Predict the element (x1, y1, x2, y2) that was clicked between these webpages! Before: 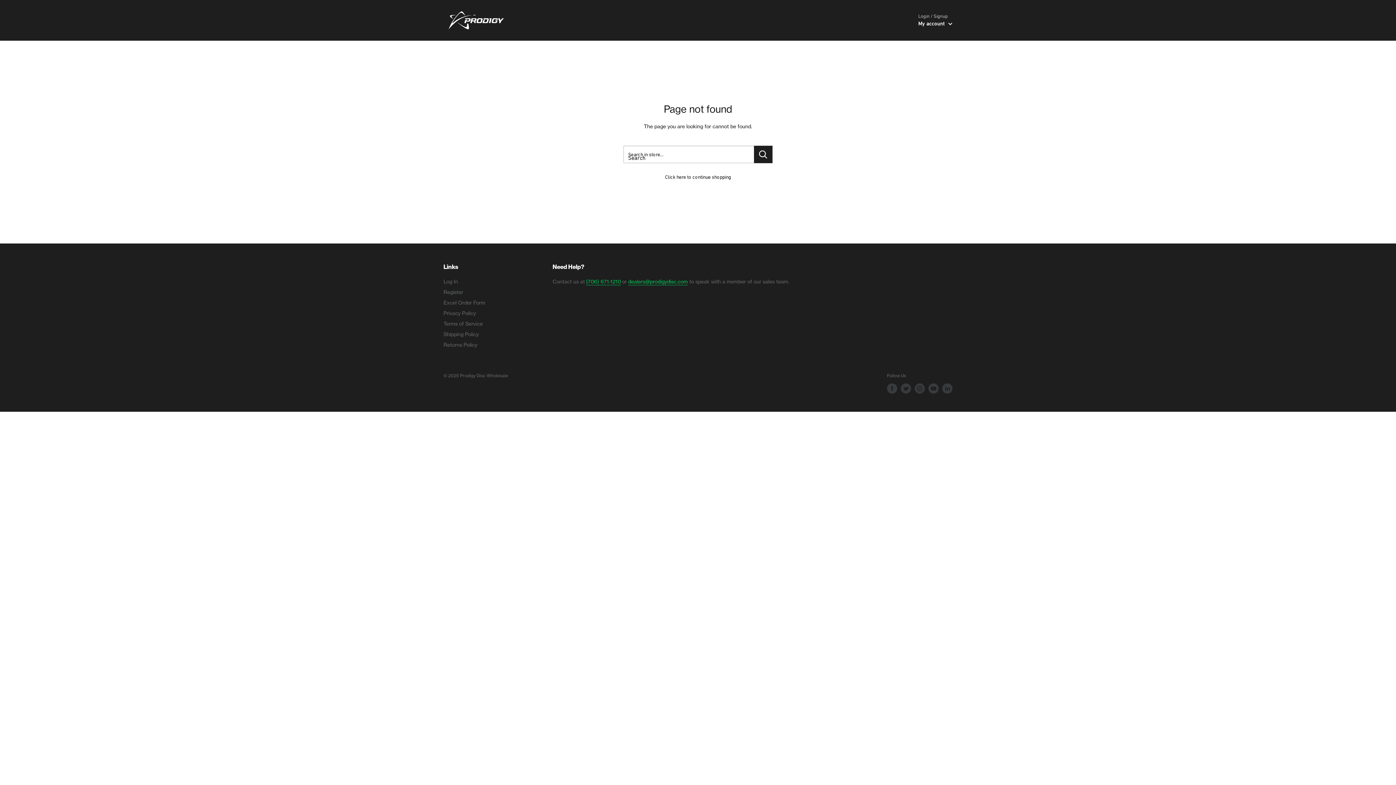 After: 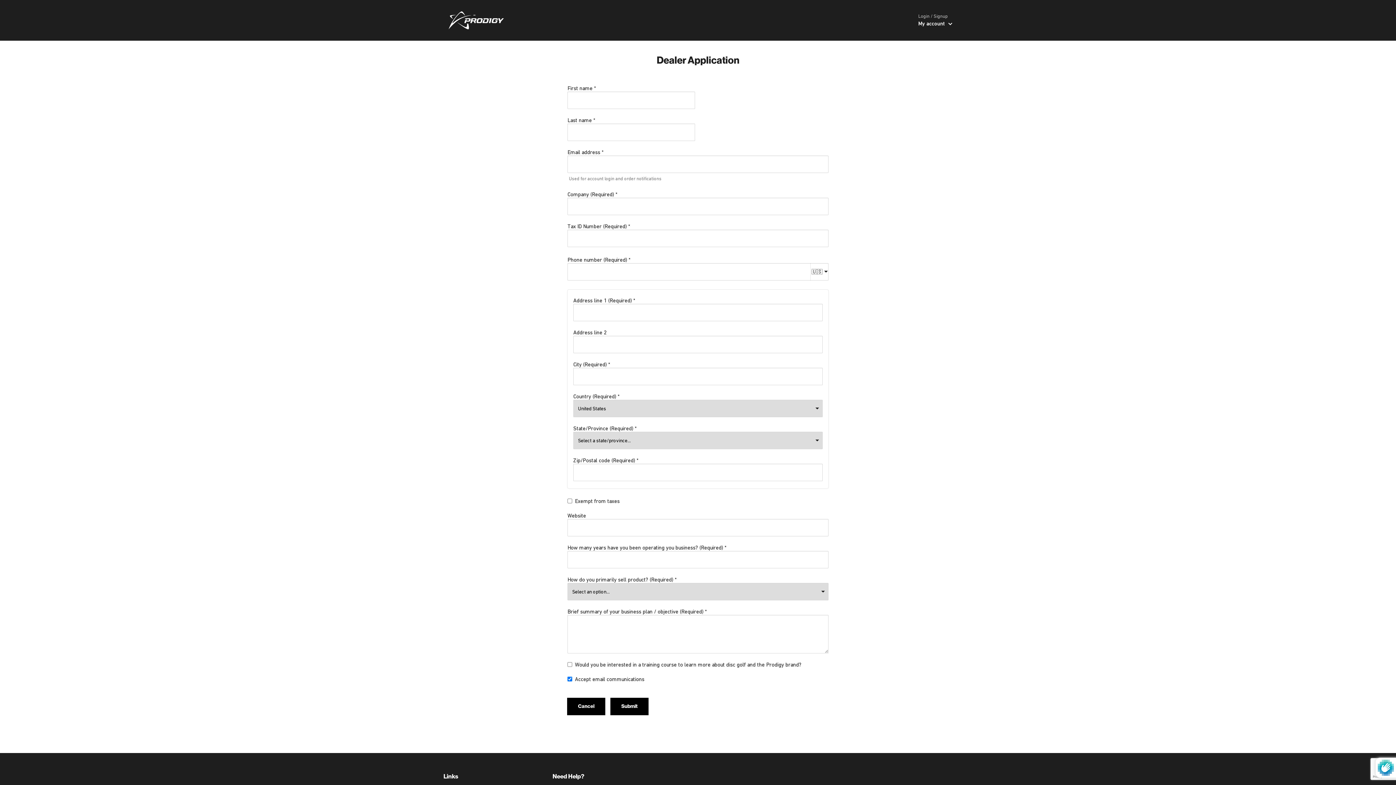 Action: bbox: (443, 287, 527, 297) label: Register